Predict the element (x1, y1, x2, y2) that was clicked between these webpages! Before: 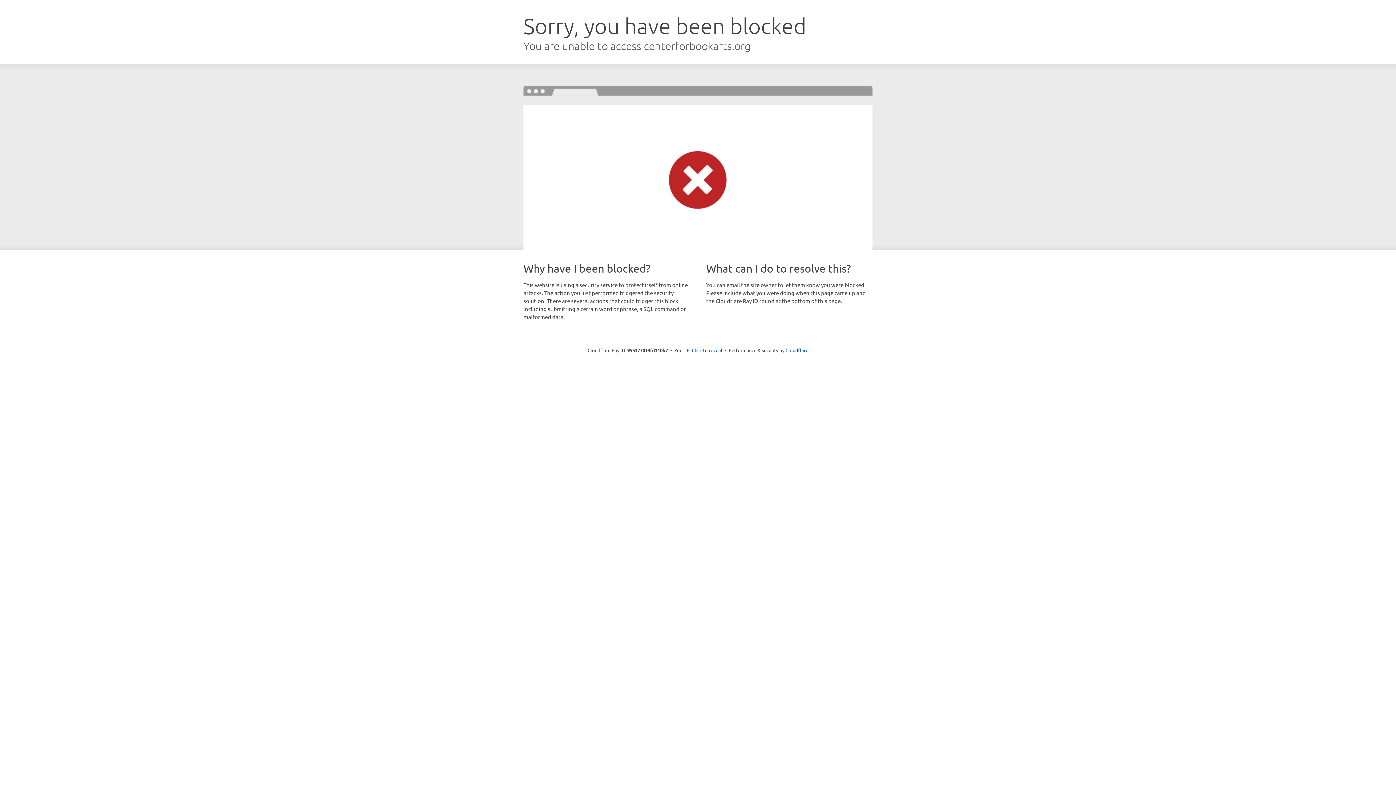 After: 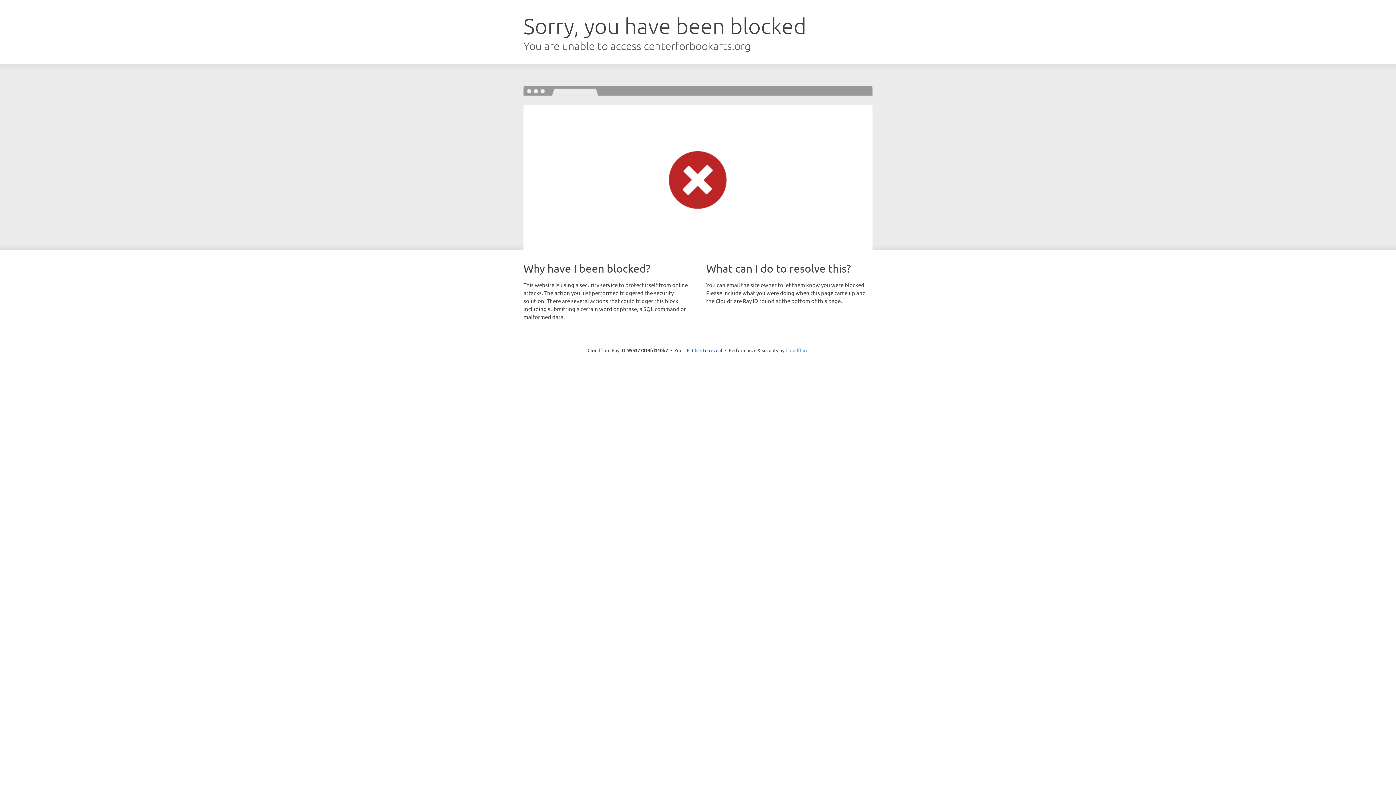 Action: label: Cloudflare bbox: (785, 347, 808, 353)